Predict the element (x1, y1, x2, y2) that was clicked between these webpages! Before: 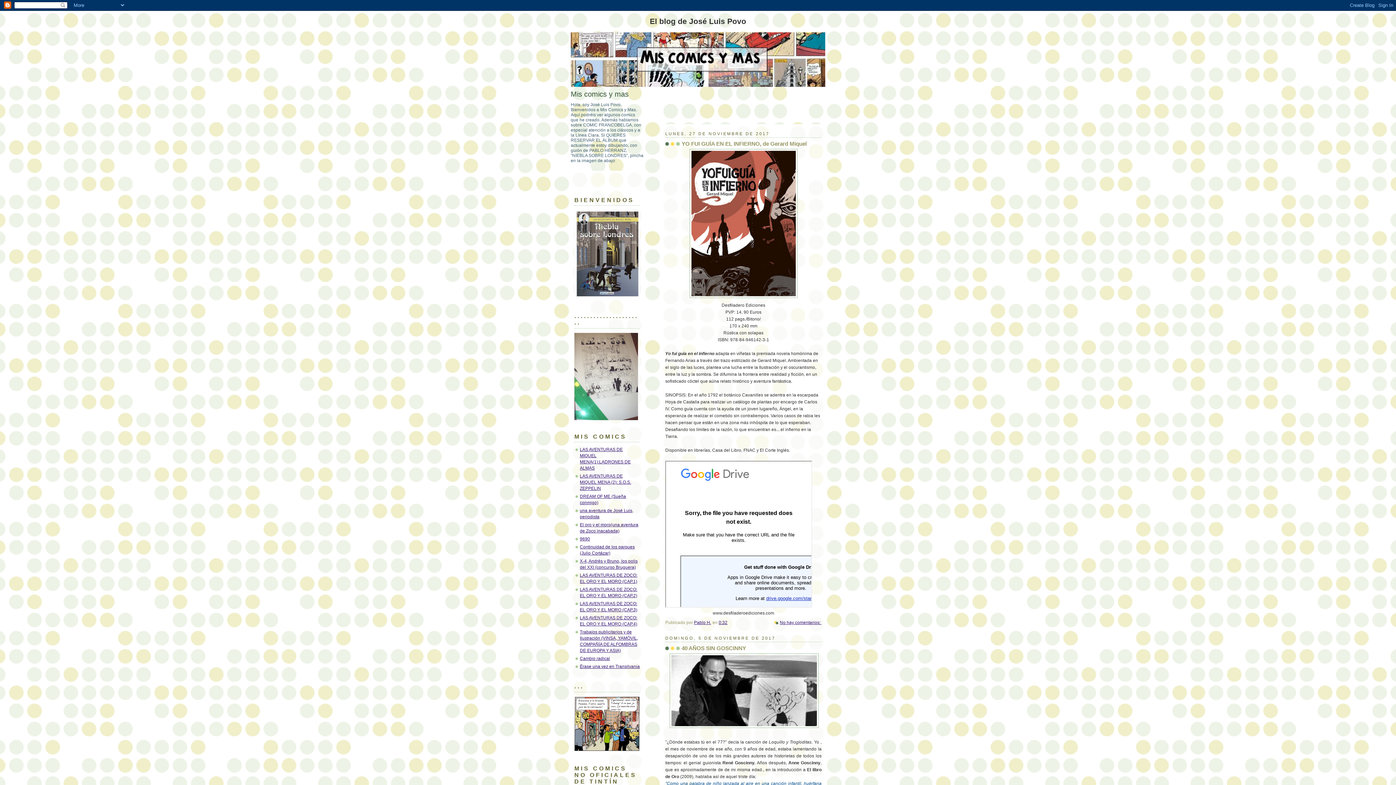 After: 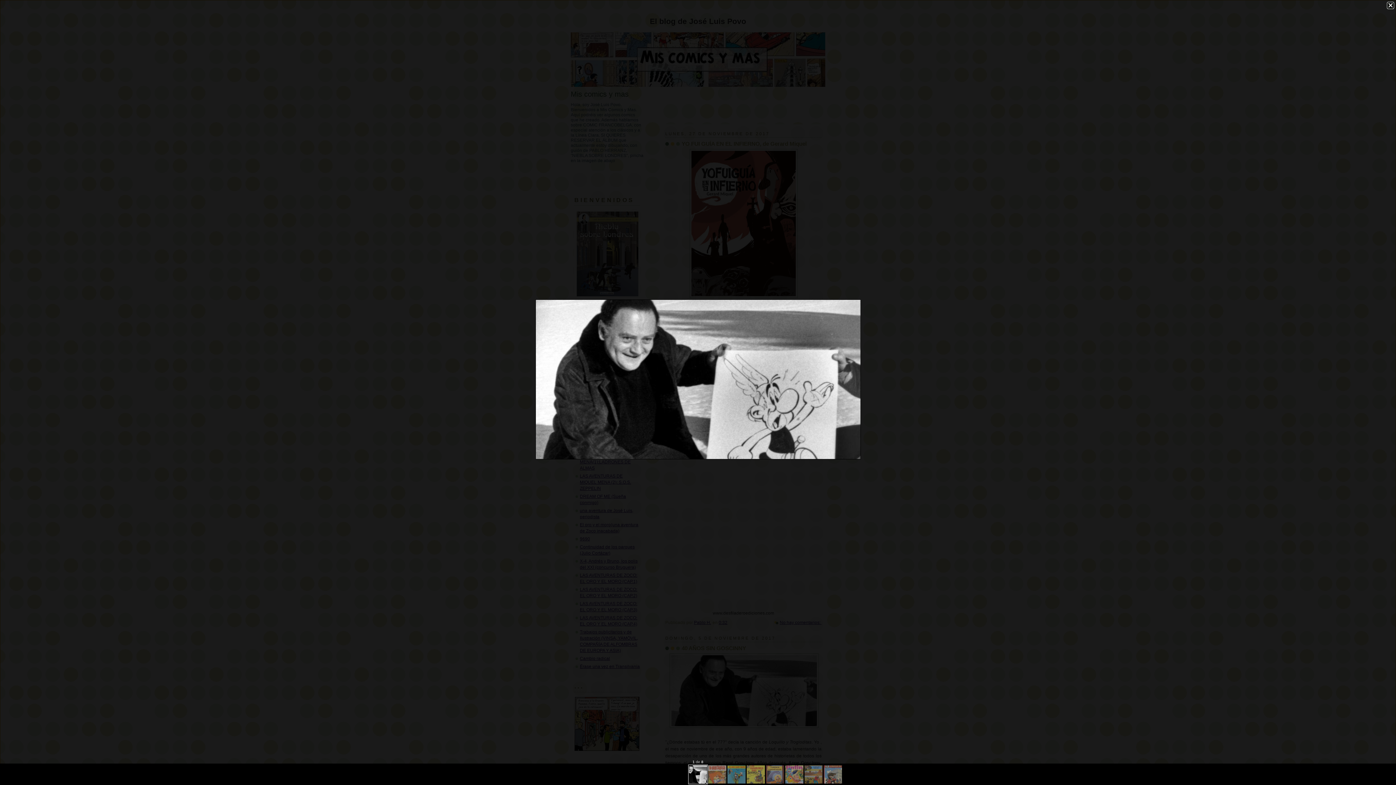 Action: bbox: (669, 726, 818, 731)